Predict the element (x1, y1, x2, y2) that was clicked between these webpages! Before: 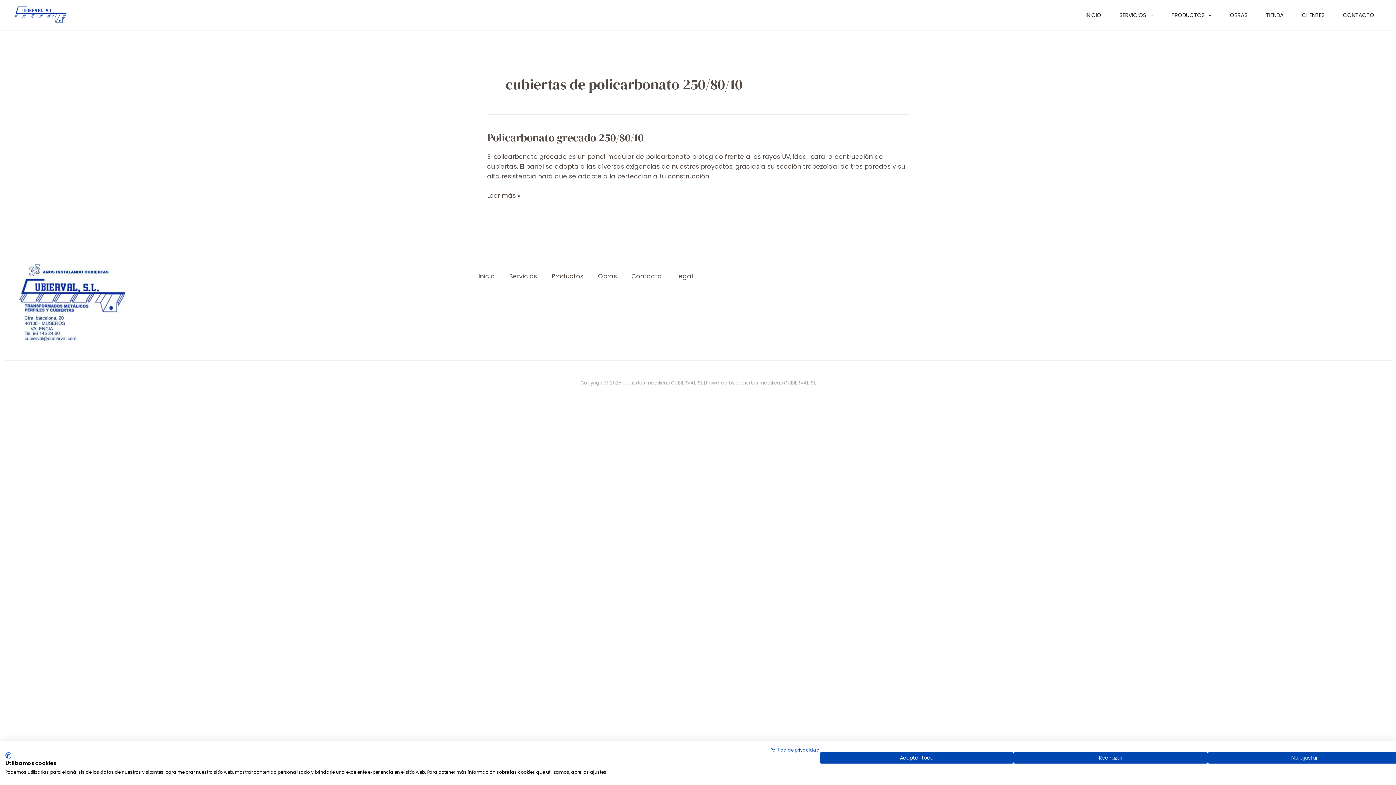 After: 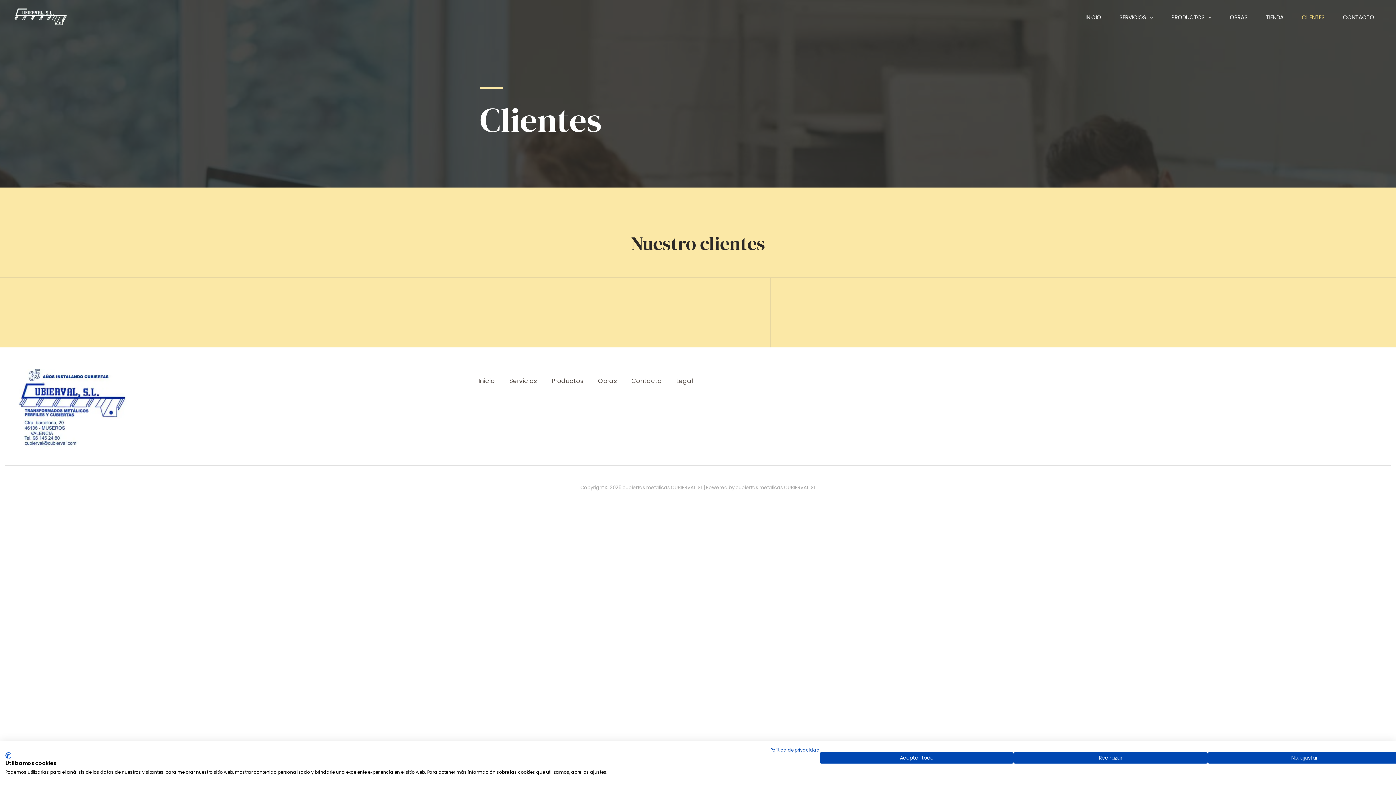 Action: label: CLIENTES bbox: (1293, 6, 1334, 24)